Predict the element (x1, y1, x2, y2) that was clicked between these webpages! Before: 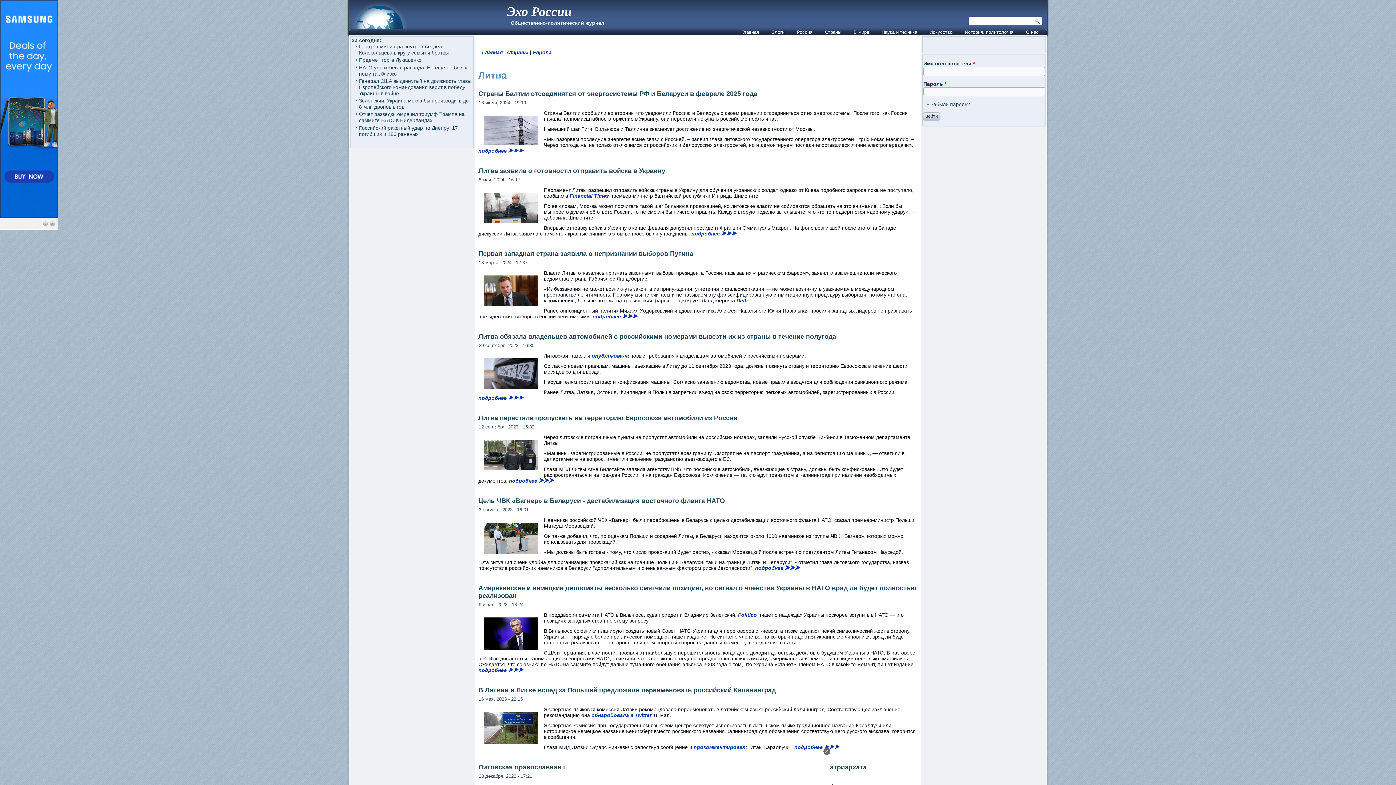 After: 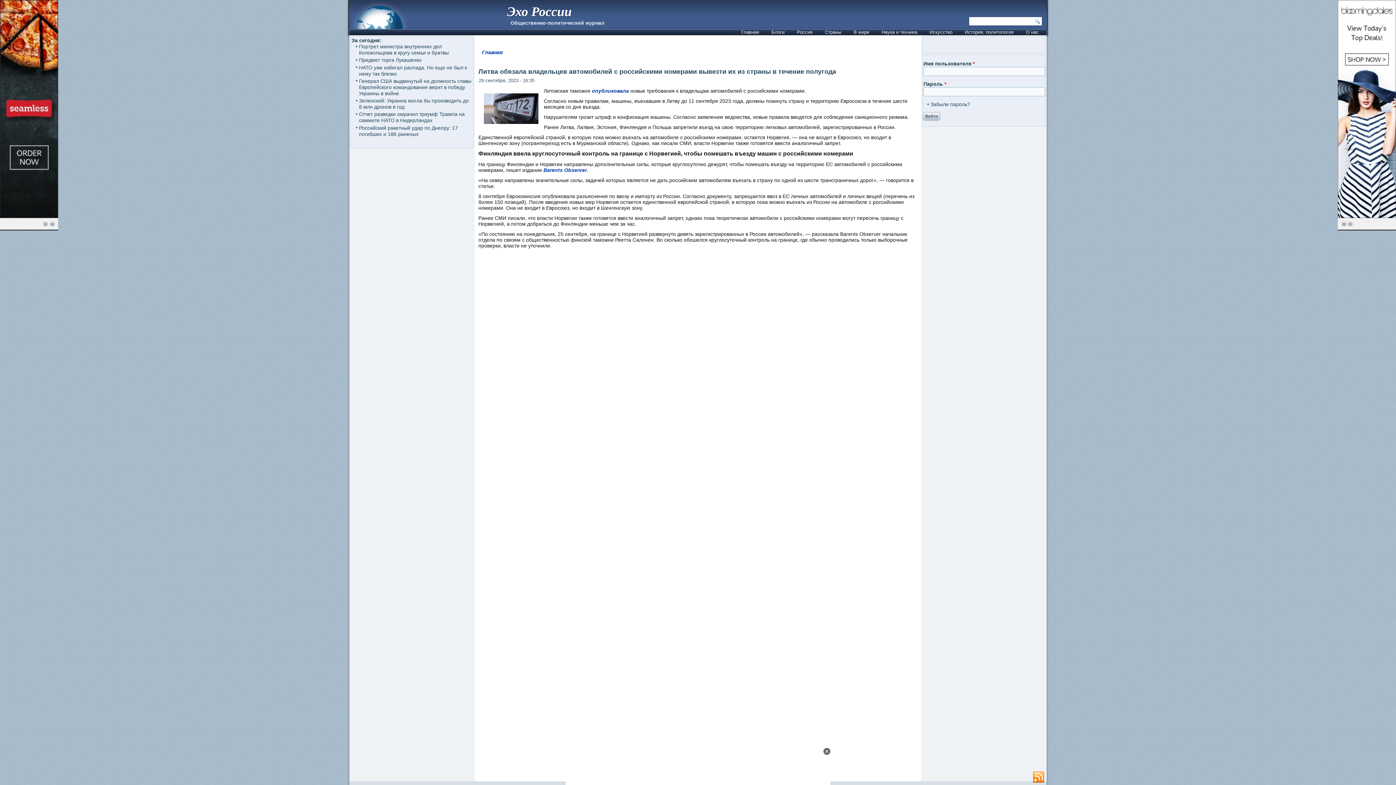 Action: label: подробнее ⮞⮞⮞ bbox: (478, 395, 523, 401)